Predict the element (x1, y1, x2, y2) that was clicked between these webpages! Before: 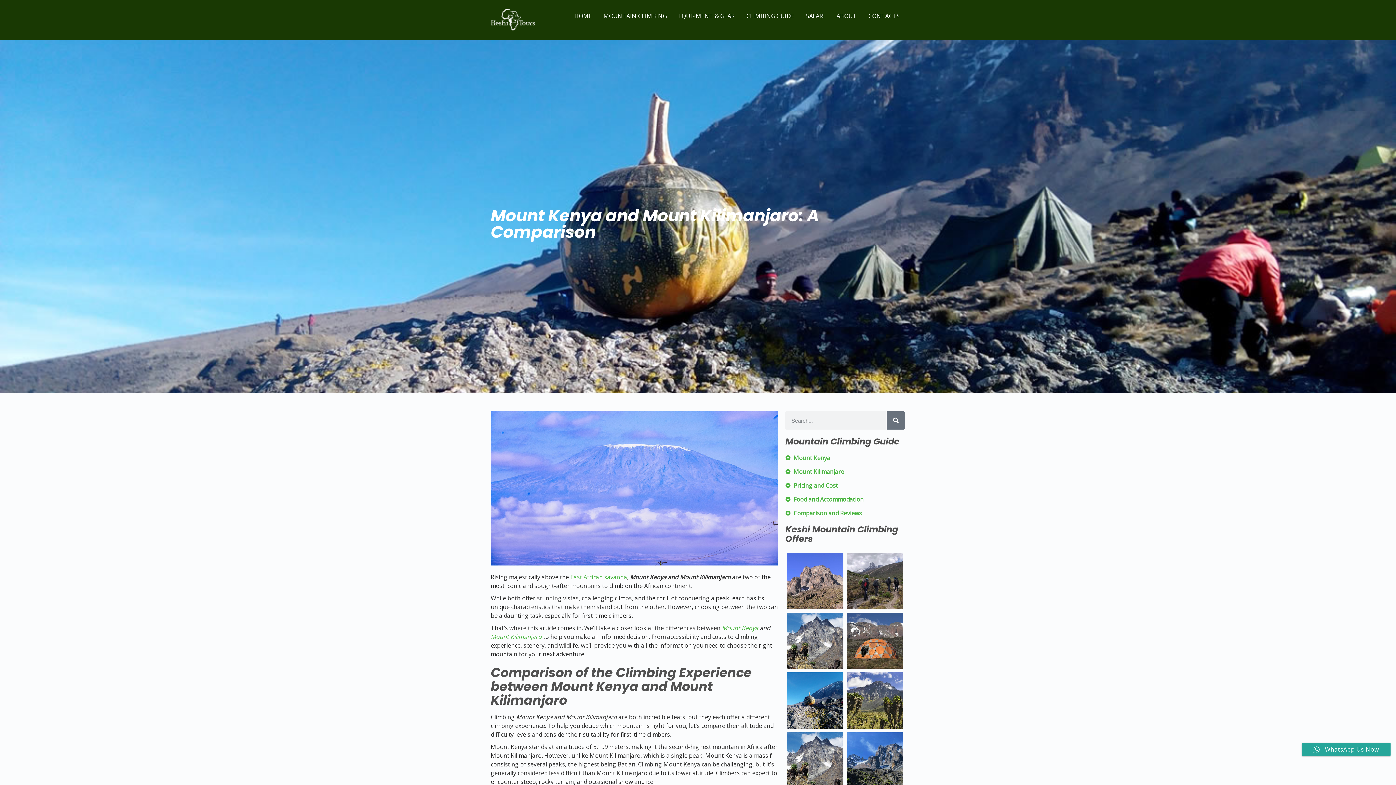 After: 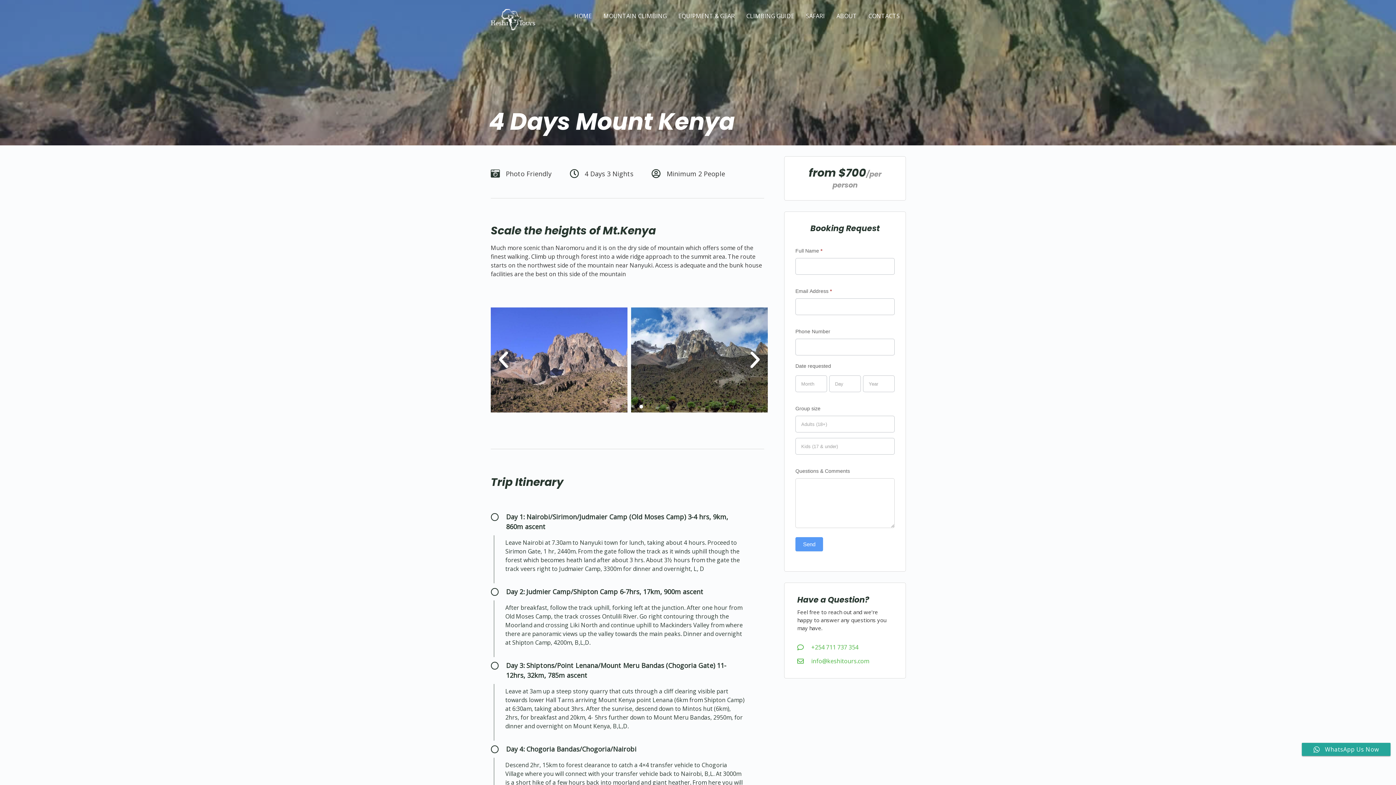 Action: bbox: (787, 553, 843, 609)